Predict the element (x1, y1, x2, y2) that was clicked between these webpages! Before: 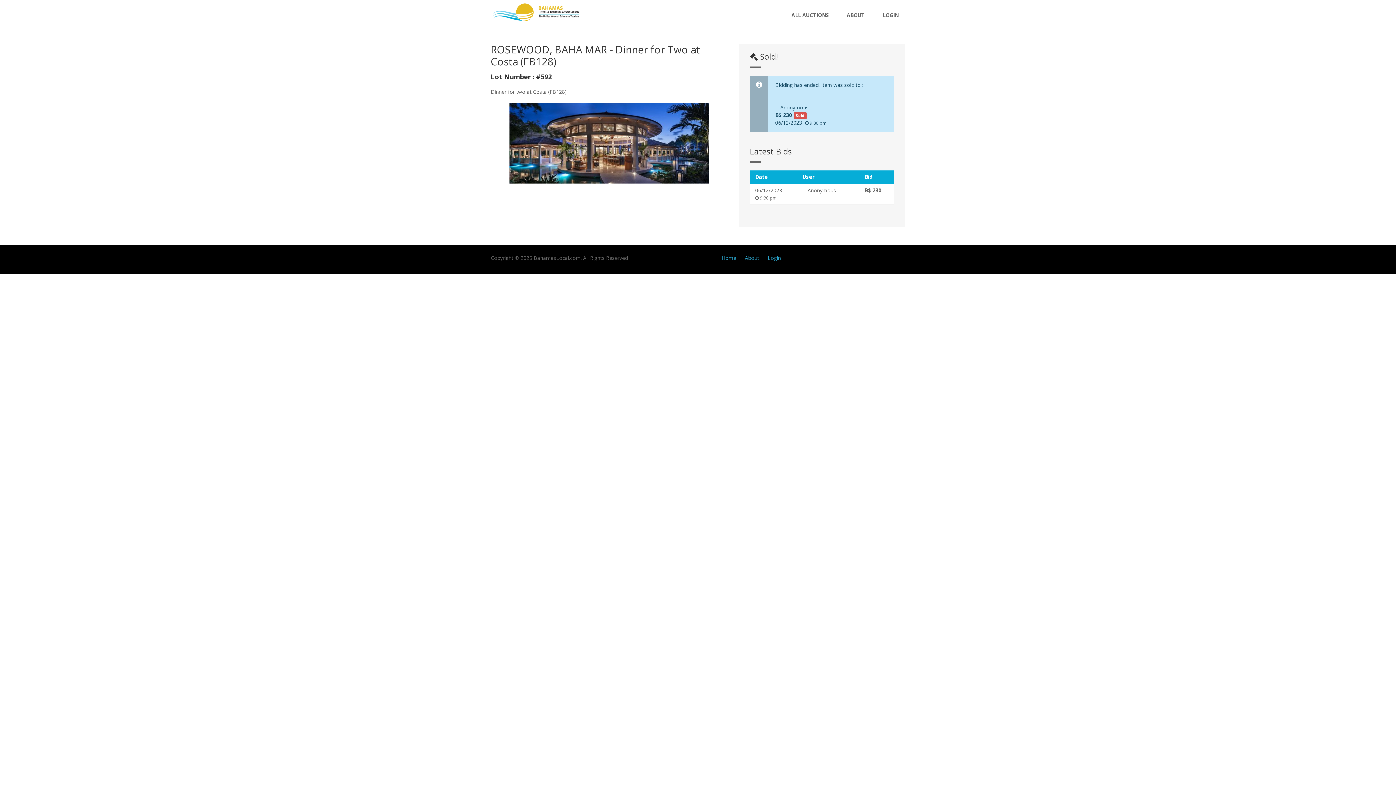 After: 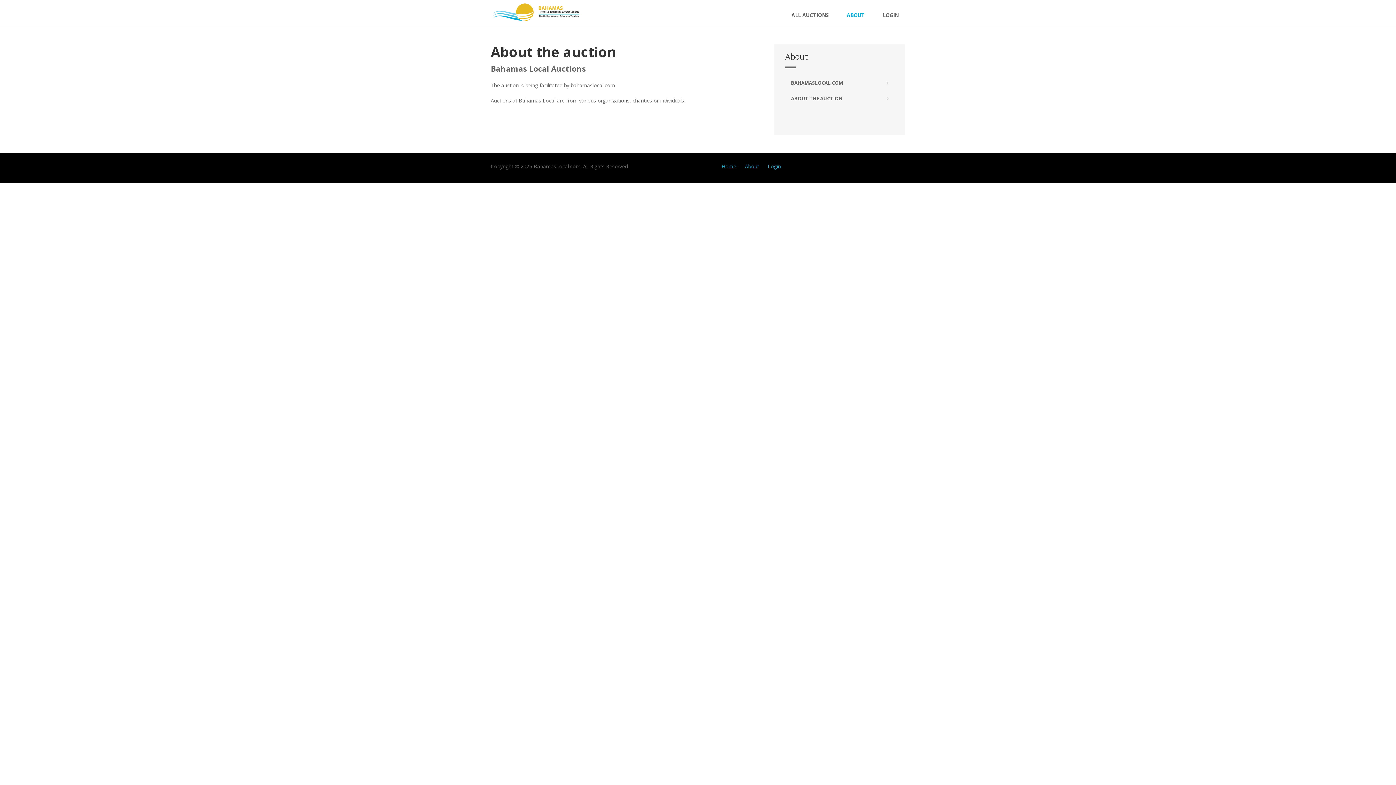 Action: label: About bbox: (745, 254, 759, 261)